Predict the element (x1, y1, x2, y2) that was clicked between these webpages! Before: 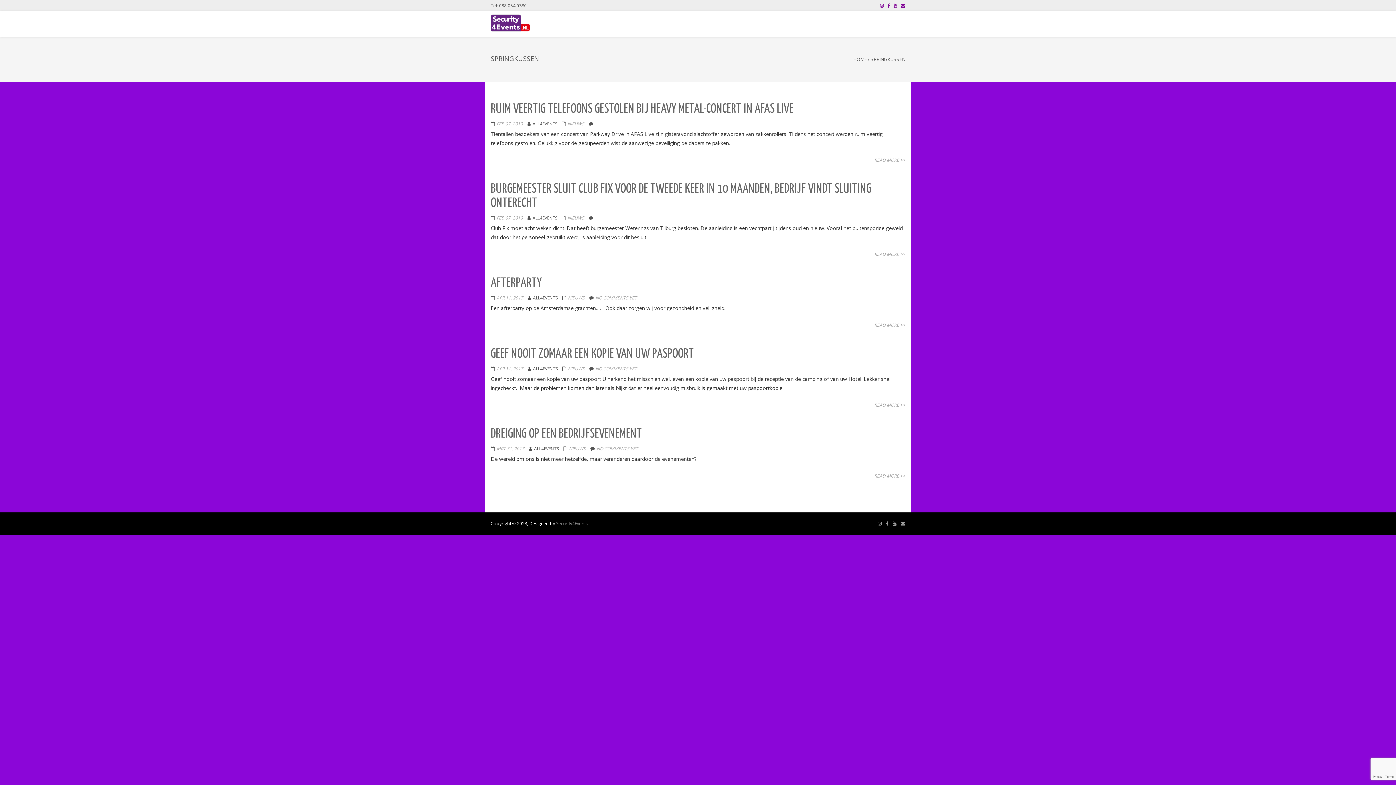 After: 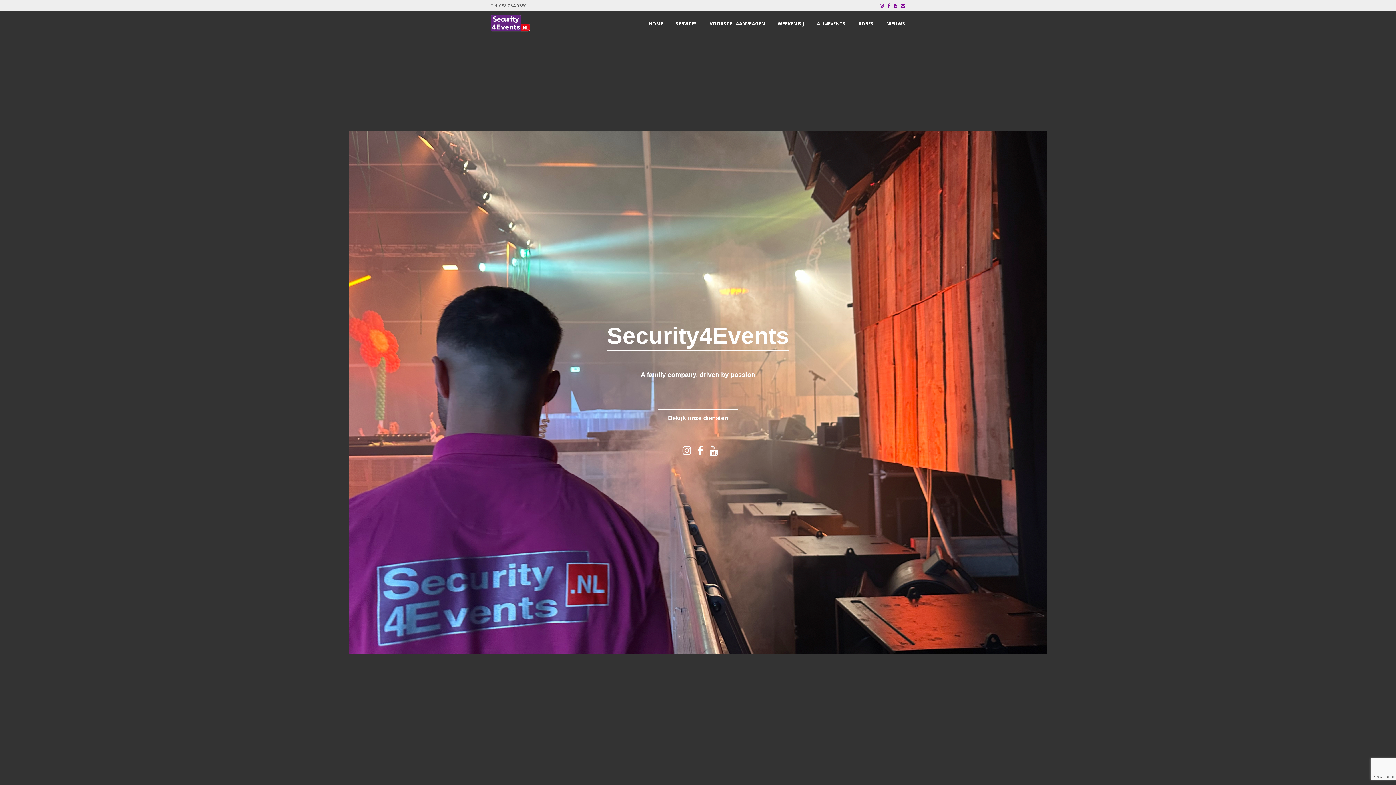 Action: label: Security4Events bbox: (556, 520, 588, 526)